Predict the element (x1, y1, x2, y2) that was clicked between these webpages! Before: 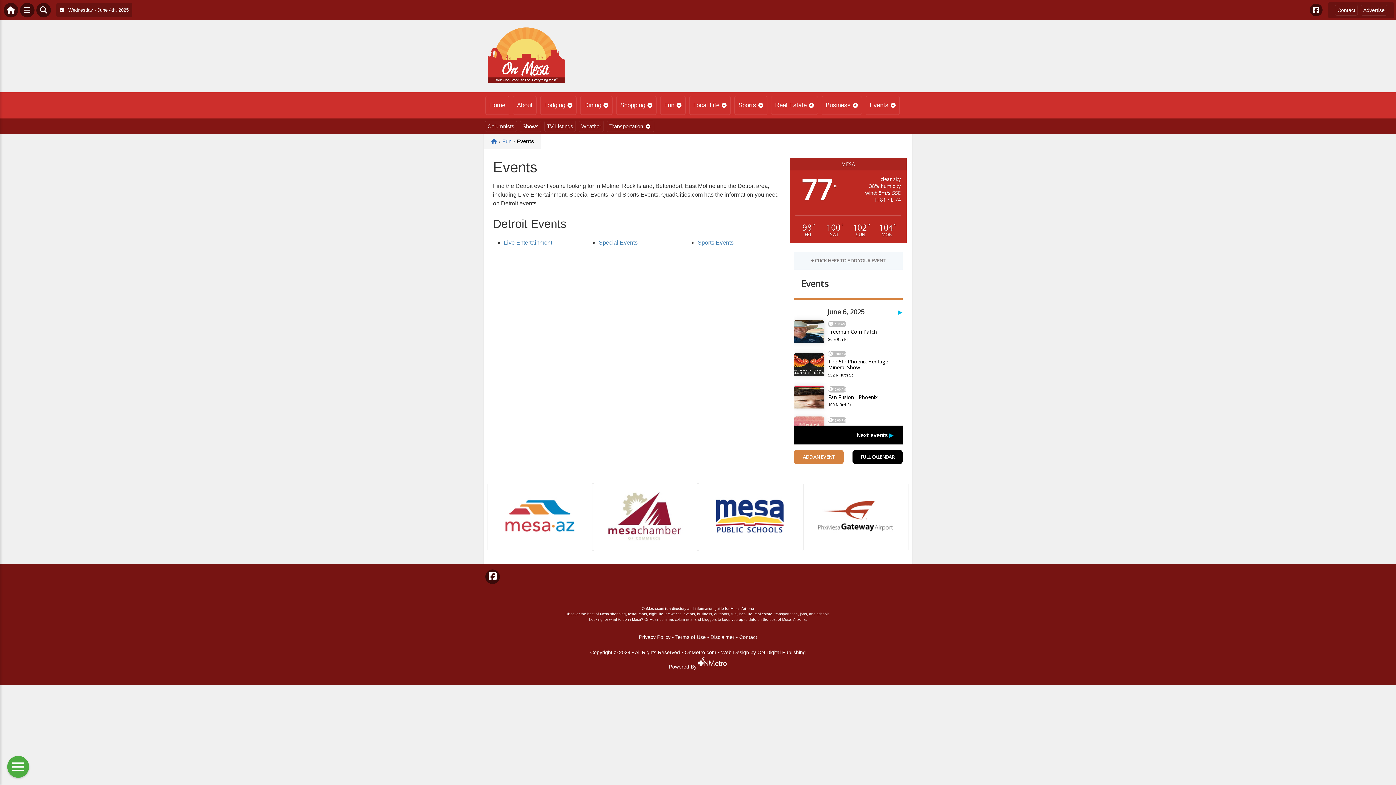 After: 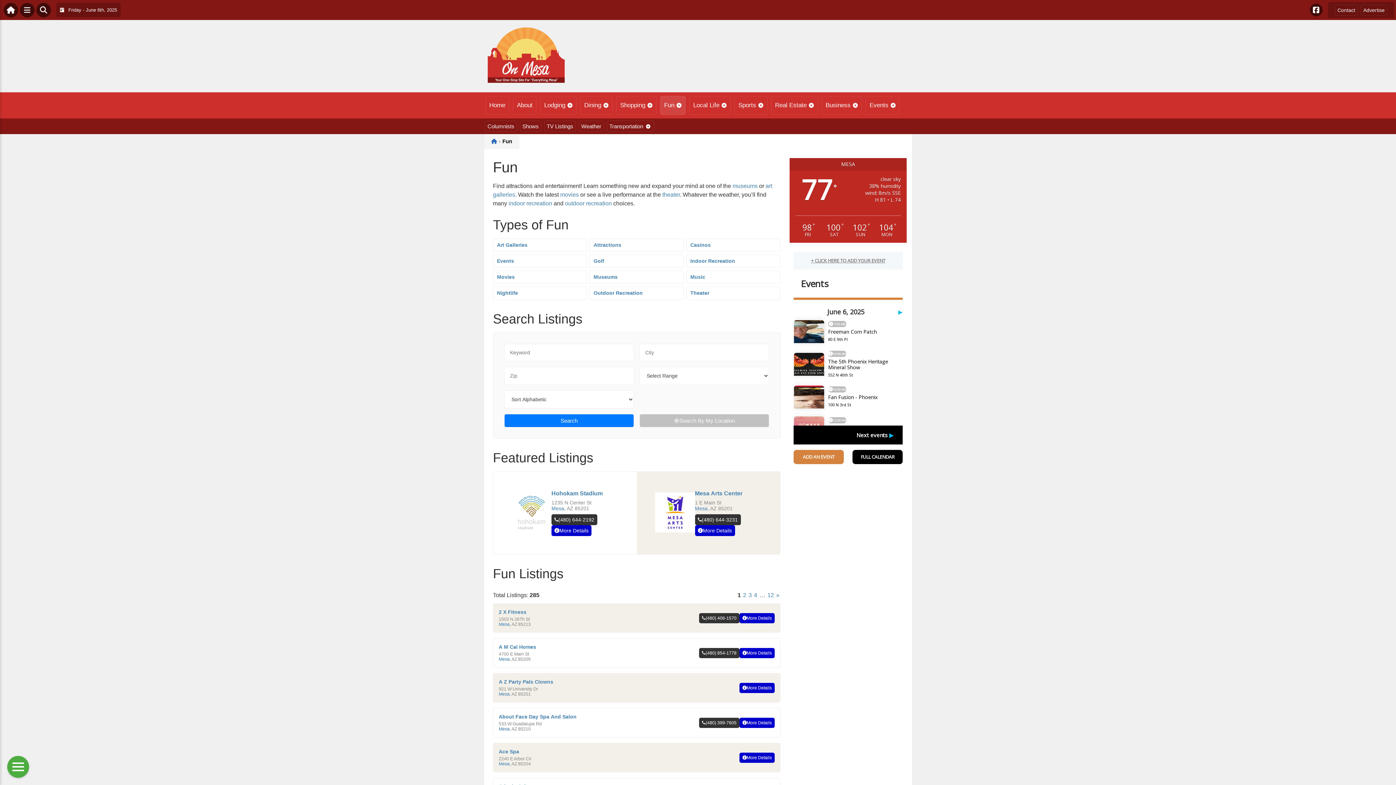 Action: label: Fun bbox: (660, 96, 685, 114)